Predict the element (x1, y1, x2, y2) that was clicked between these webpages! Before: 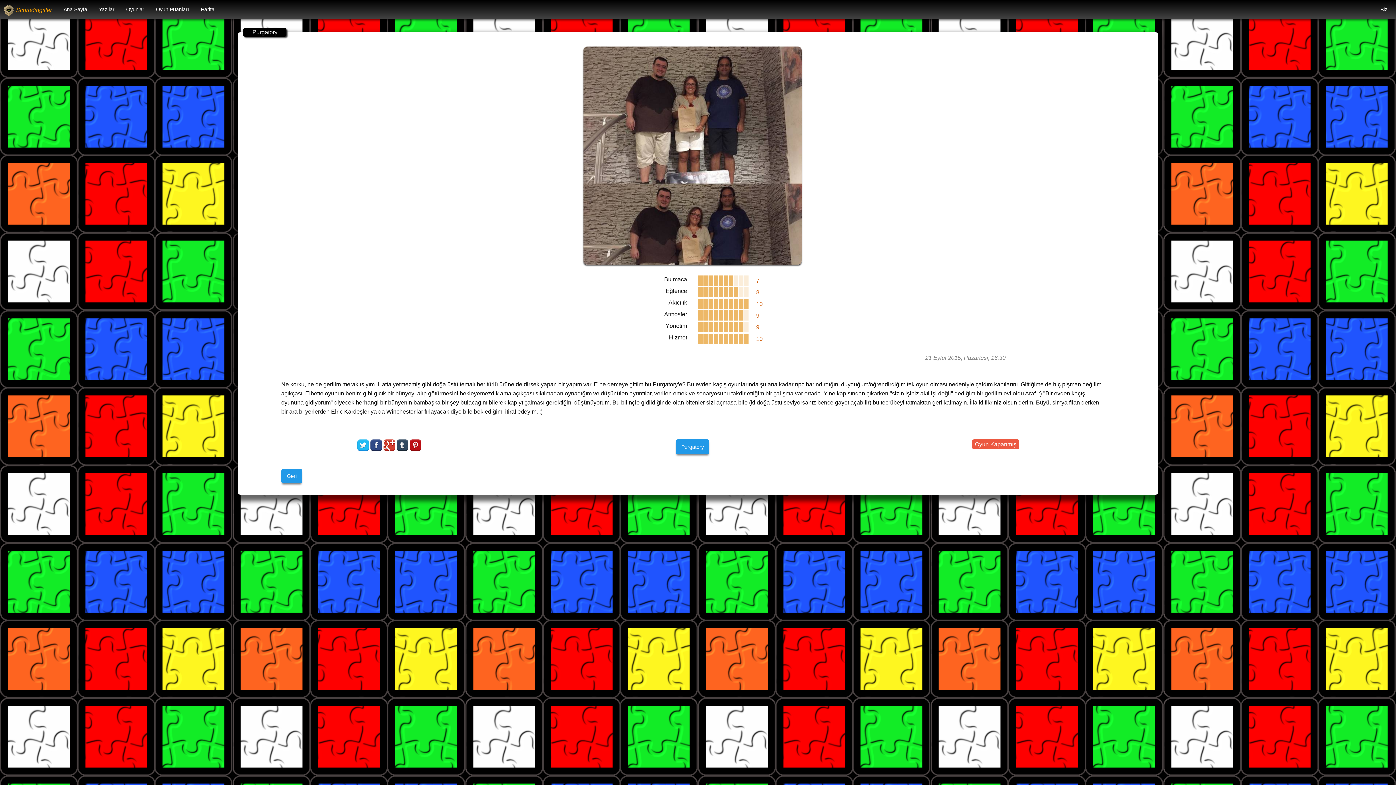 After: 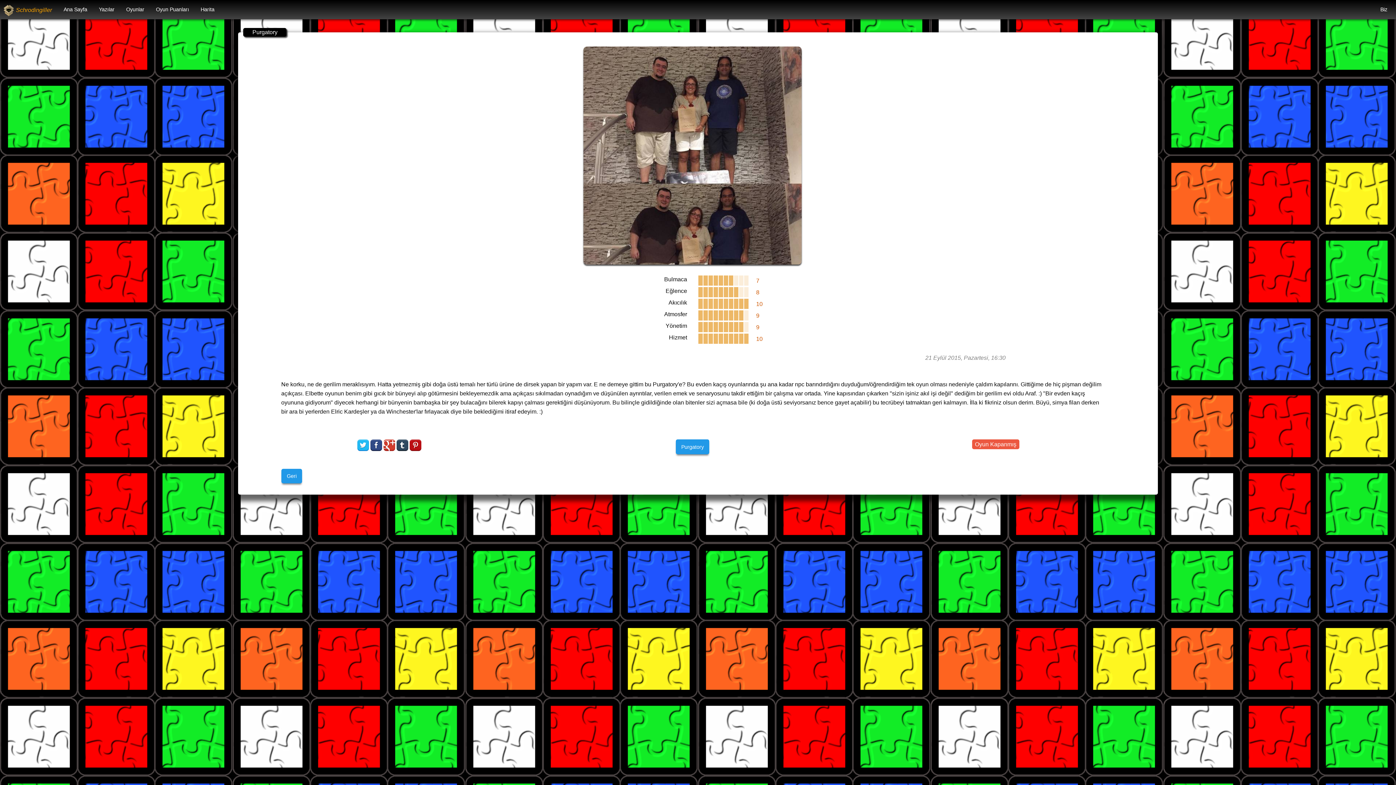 Action: bbox: (409, 439, 421, 451)